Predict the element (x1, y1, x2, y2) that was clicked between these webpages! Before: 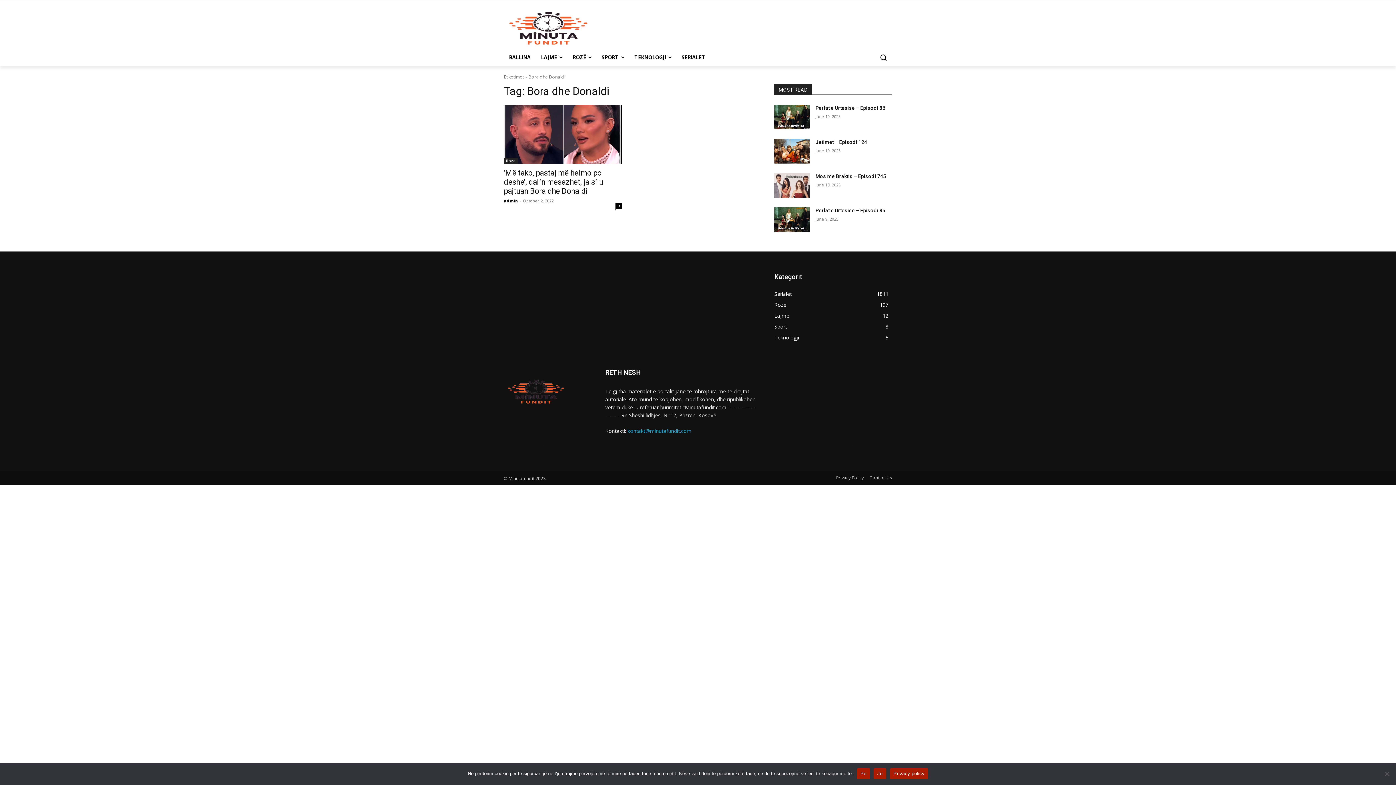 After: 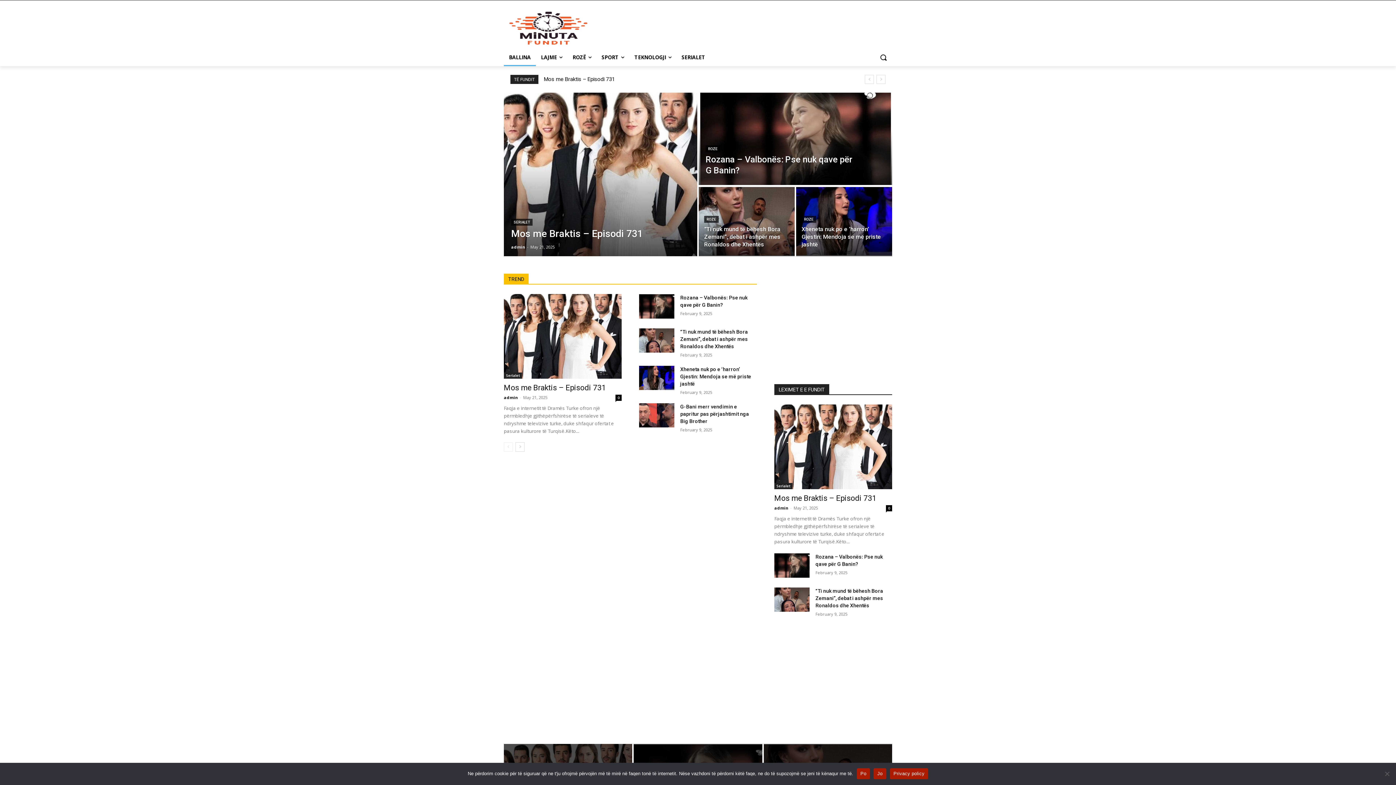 Action: label: BALLINA bbox: (504, 48, 536, 66)